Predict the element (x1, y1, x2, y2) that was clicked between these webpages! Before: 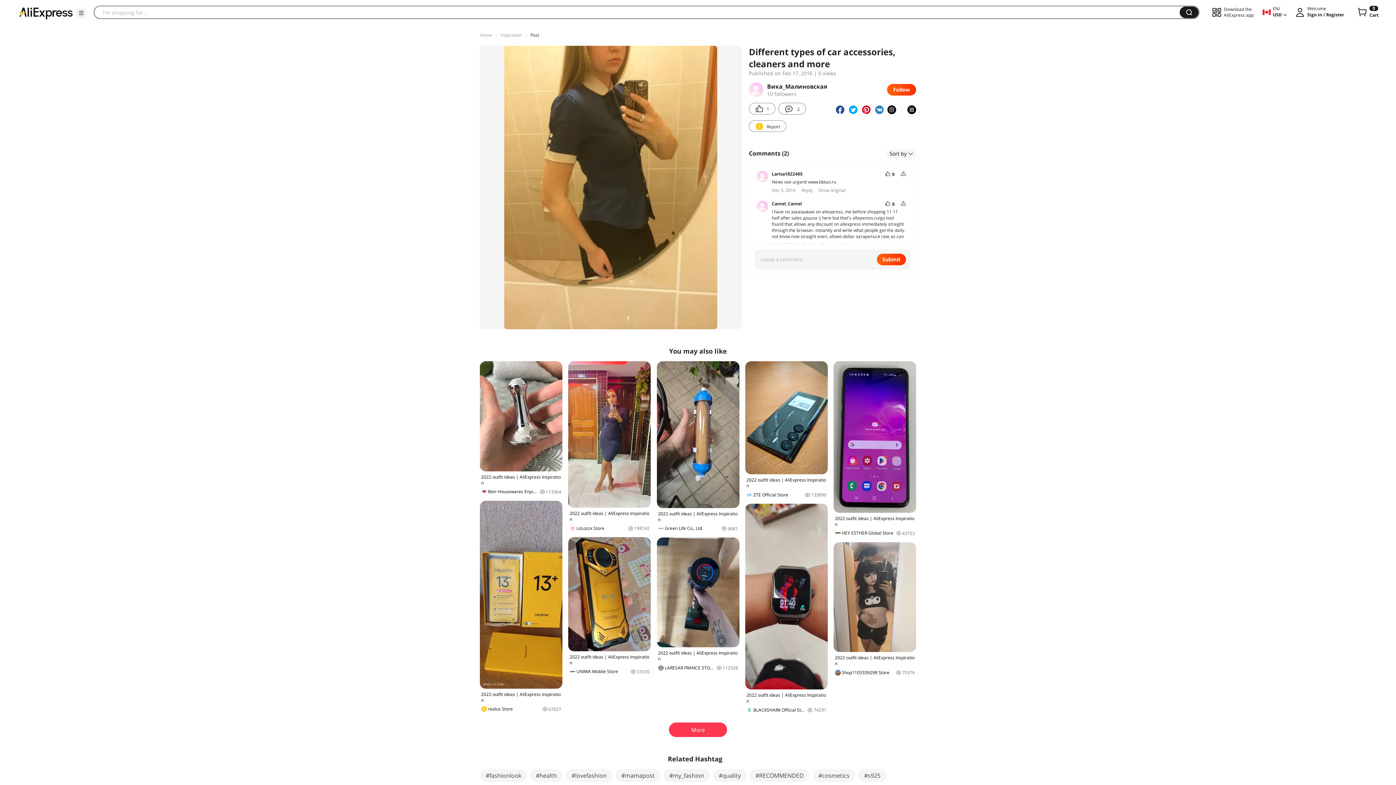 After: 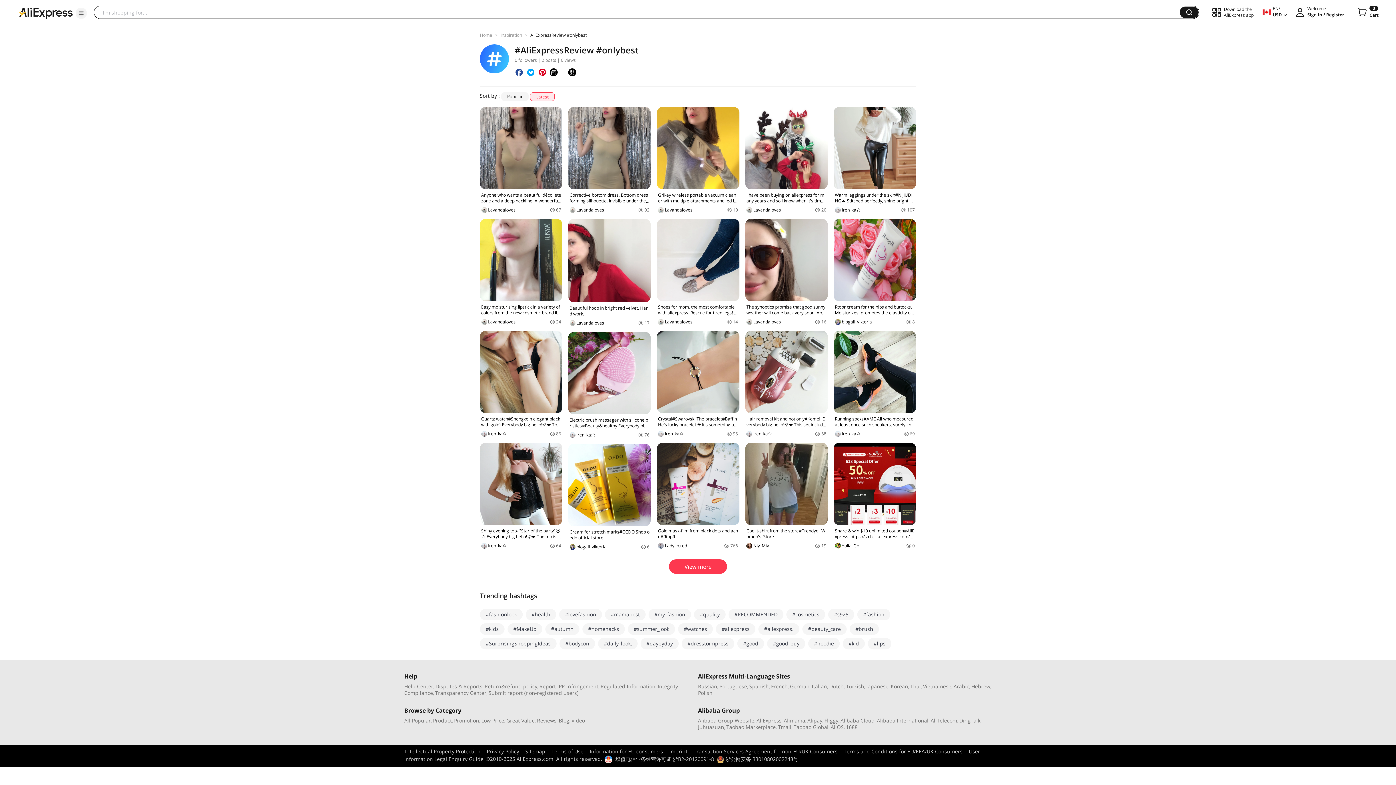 Action: label: #quality bbox: (713, 769, 746, 782)